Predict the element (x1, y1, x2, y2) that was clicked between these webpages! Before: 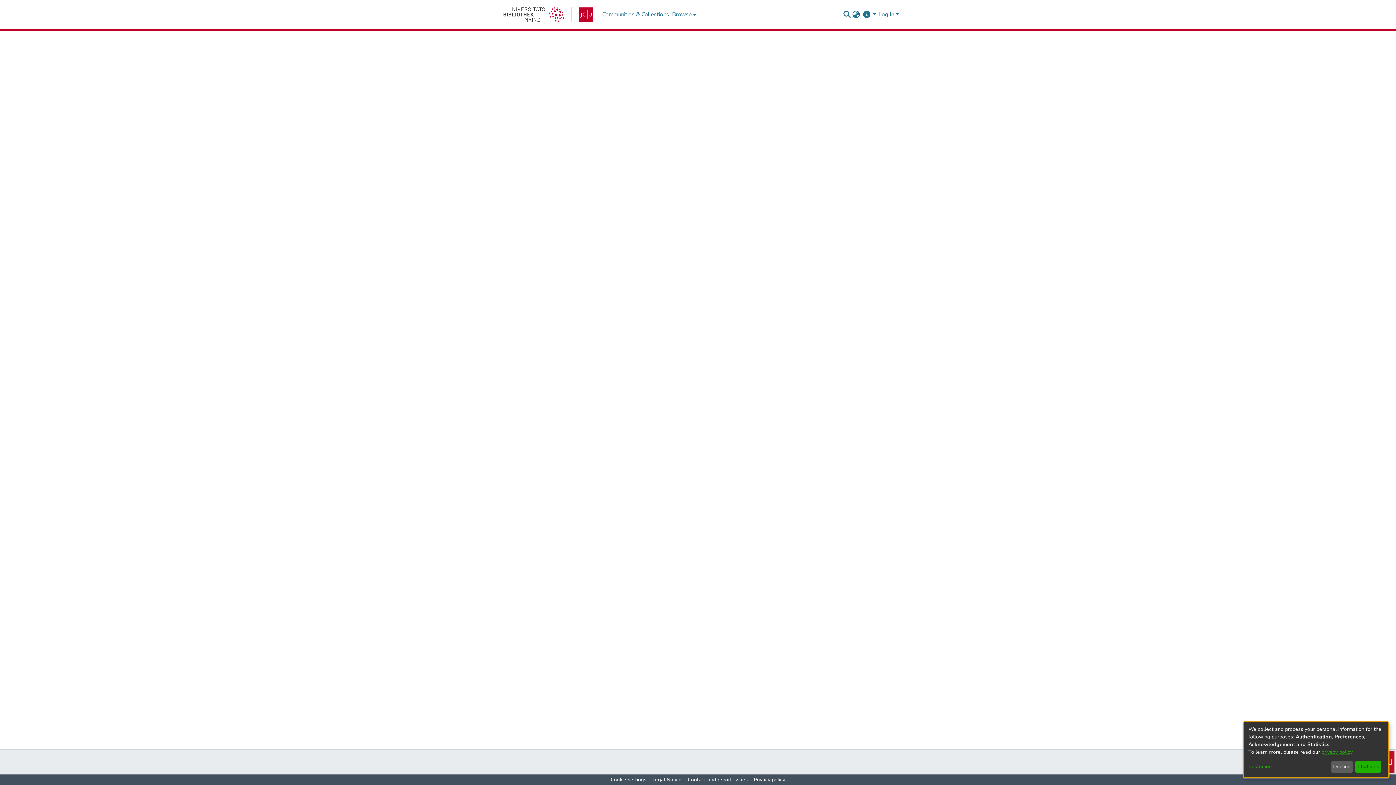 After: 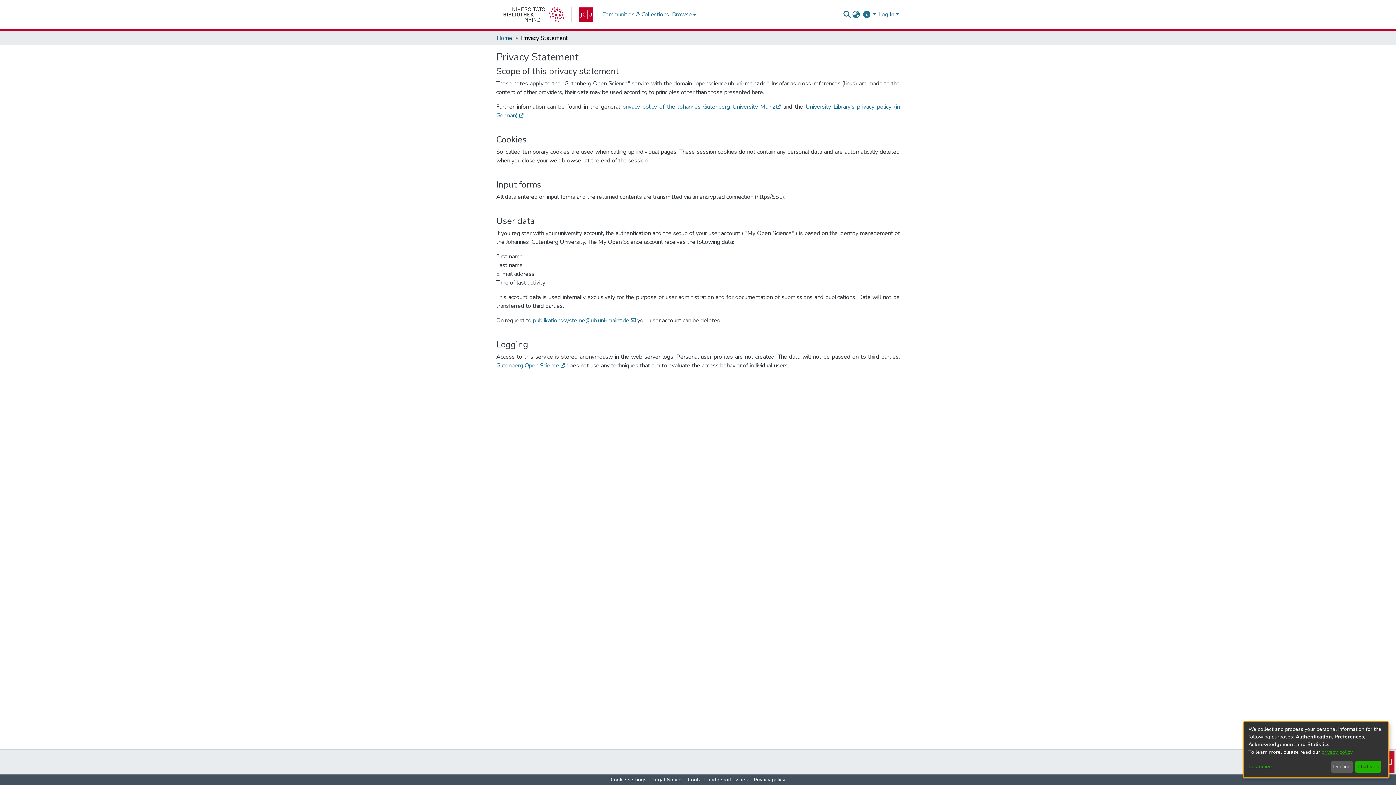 Action: bbox: (1321, 749, 1352, 755) label: privacy policy